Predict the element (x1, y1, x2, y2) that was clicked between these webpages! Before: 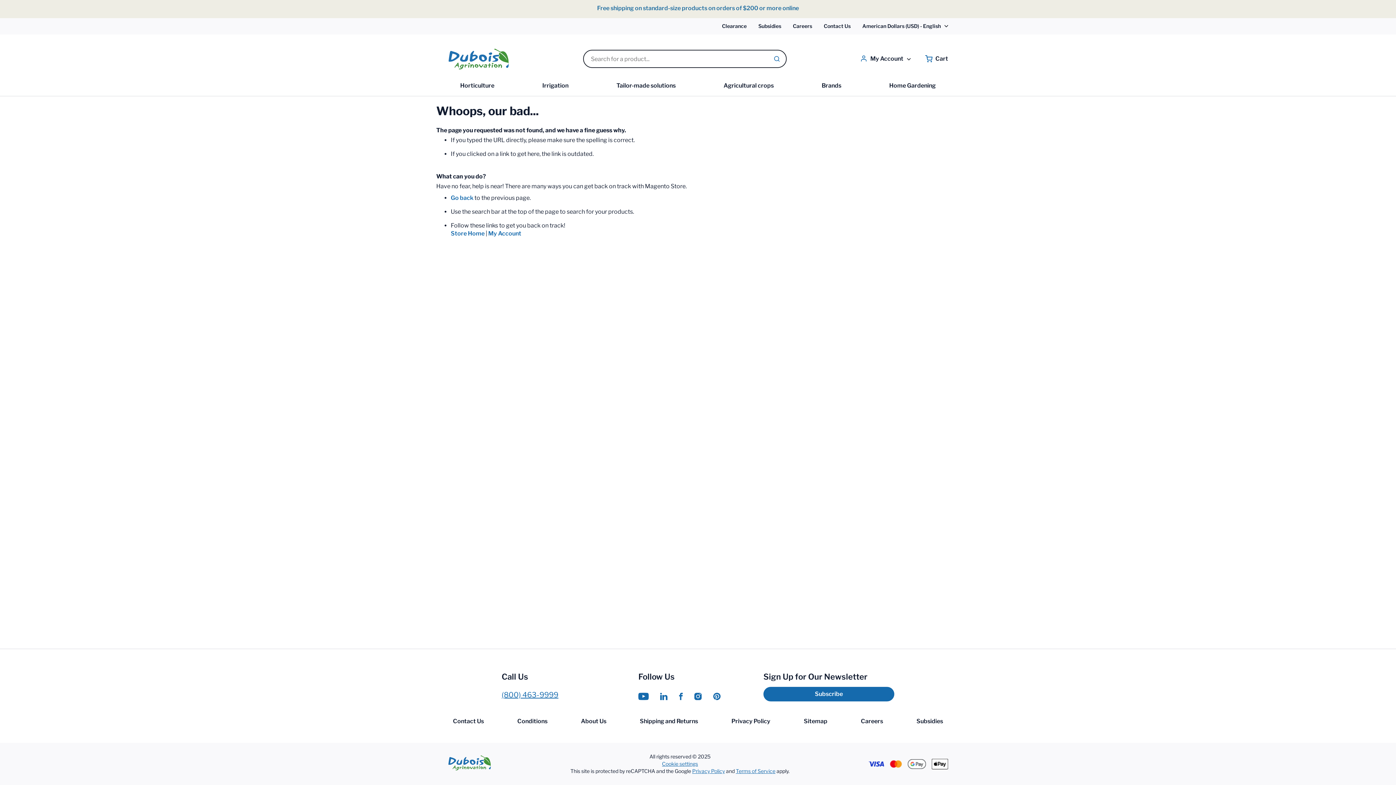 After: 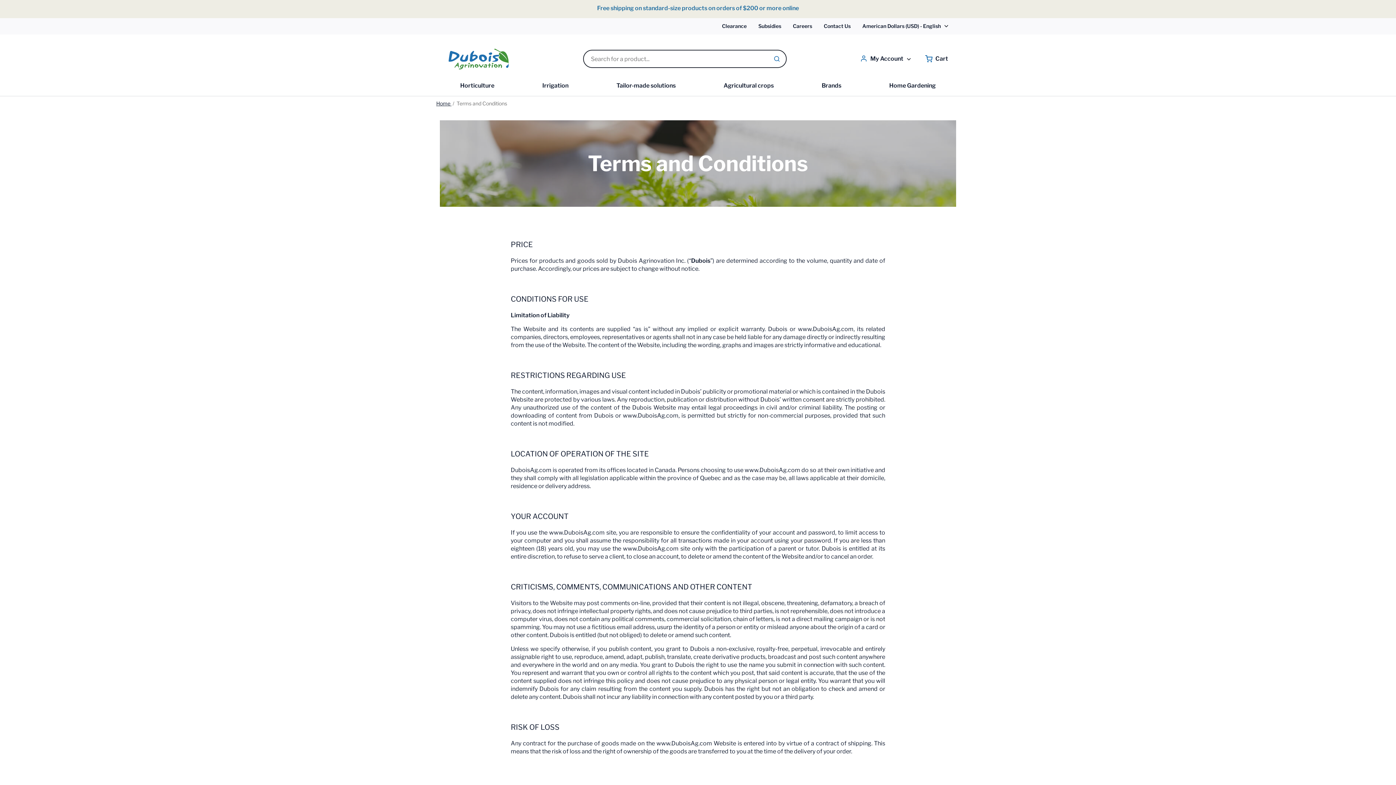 Action: bbox: (517, 718, 547, 725) label: Conditions